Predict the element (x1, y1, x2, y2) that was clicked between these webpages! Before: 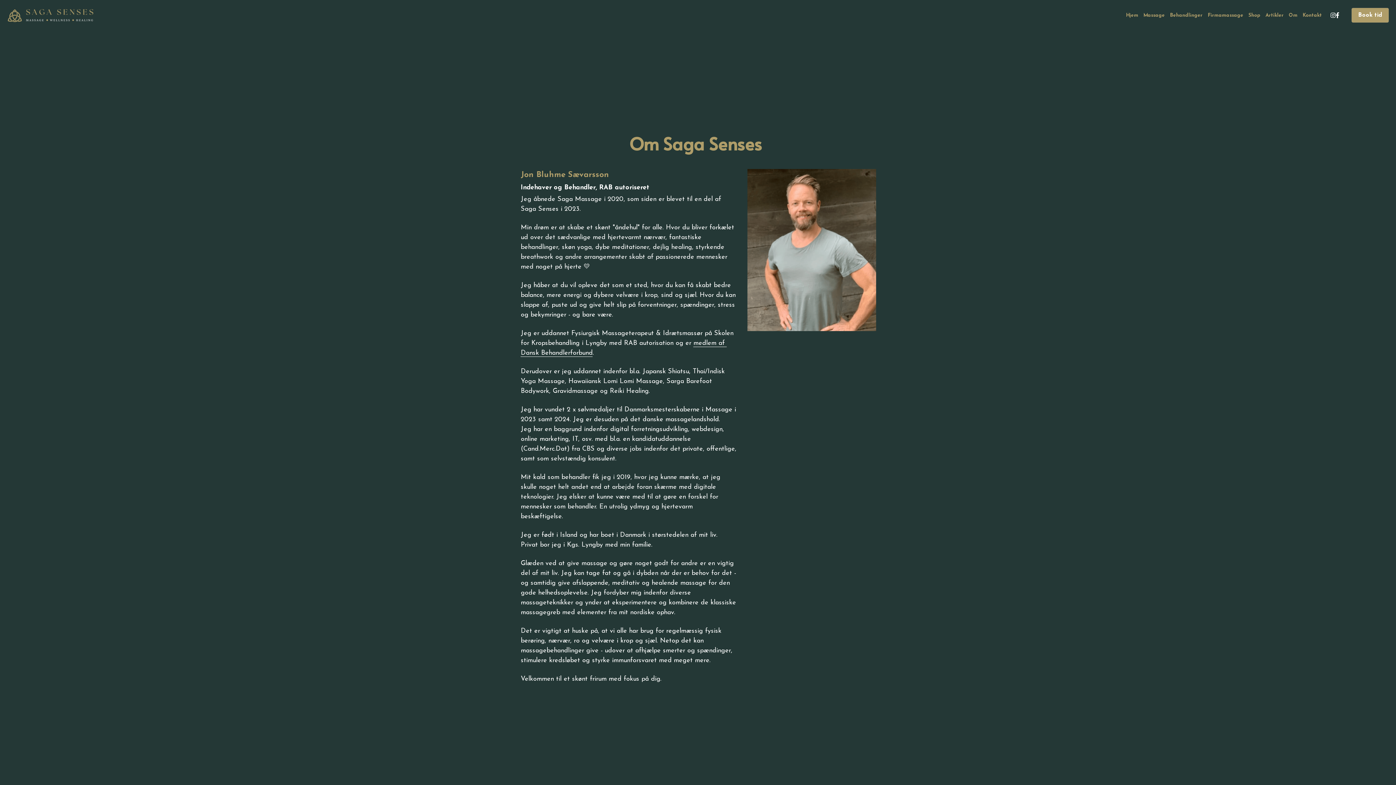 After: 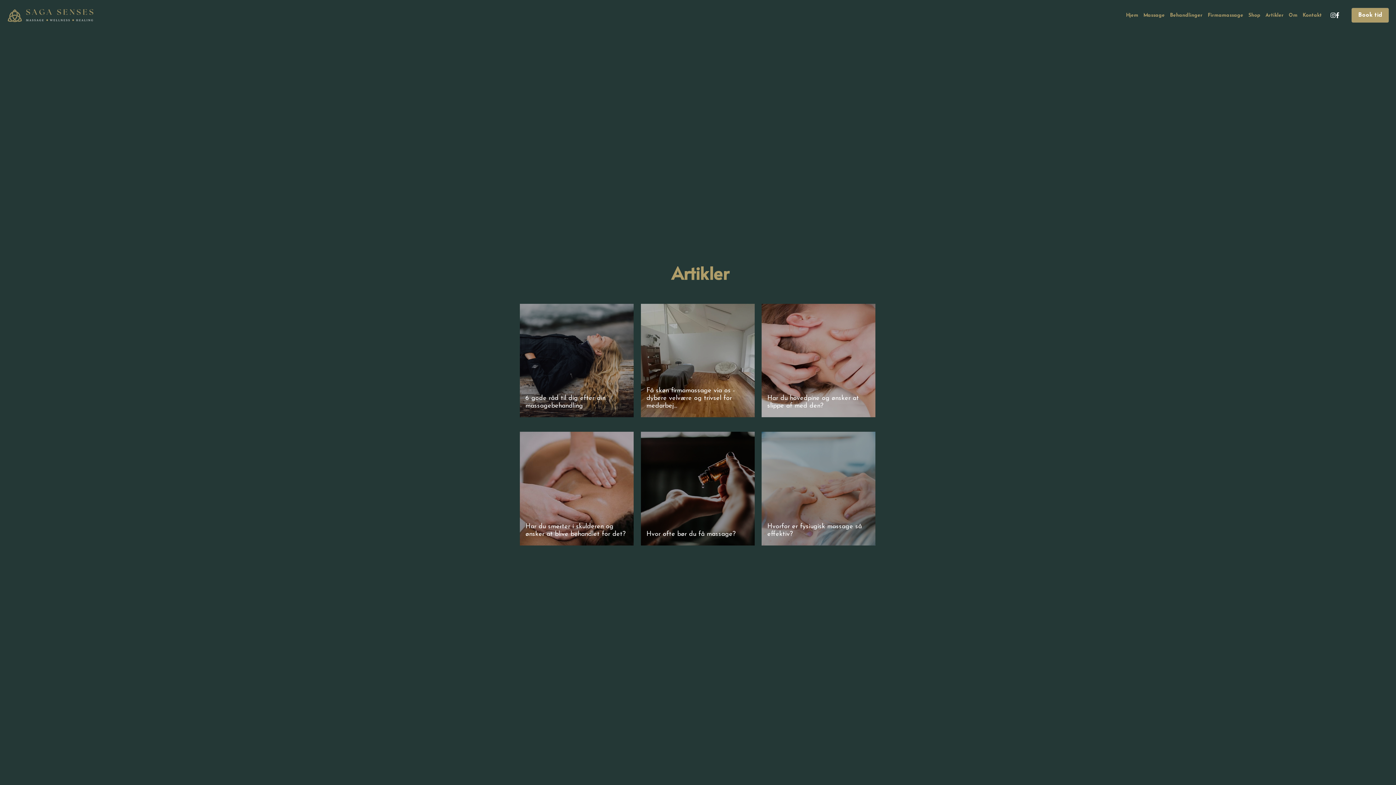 Action: label: Artikler bbox: (1265, 12, 1284, 17)